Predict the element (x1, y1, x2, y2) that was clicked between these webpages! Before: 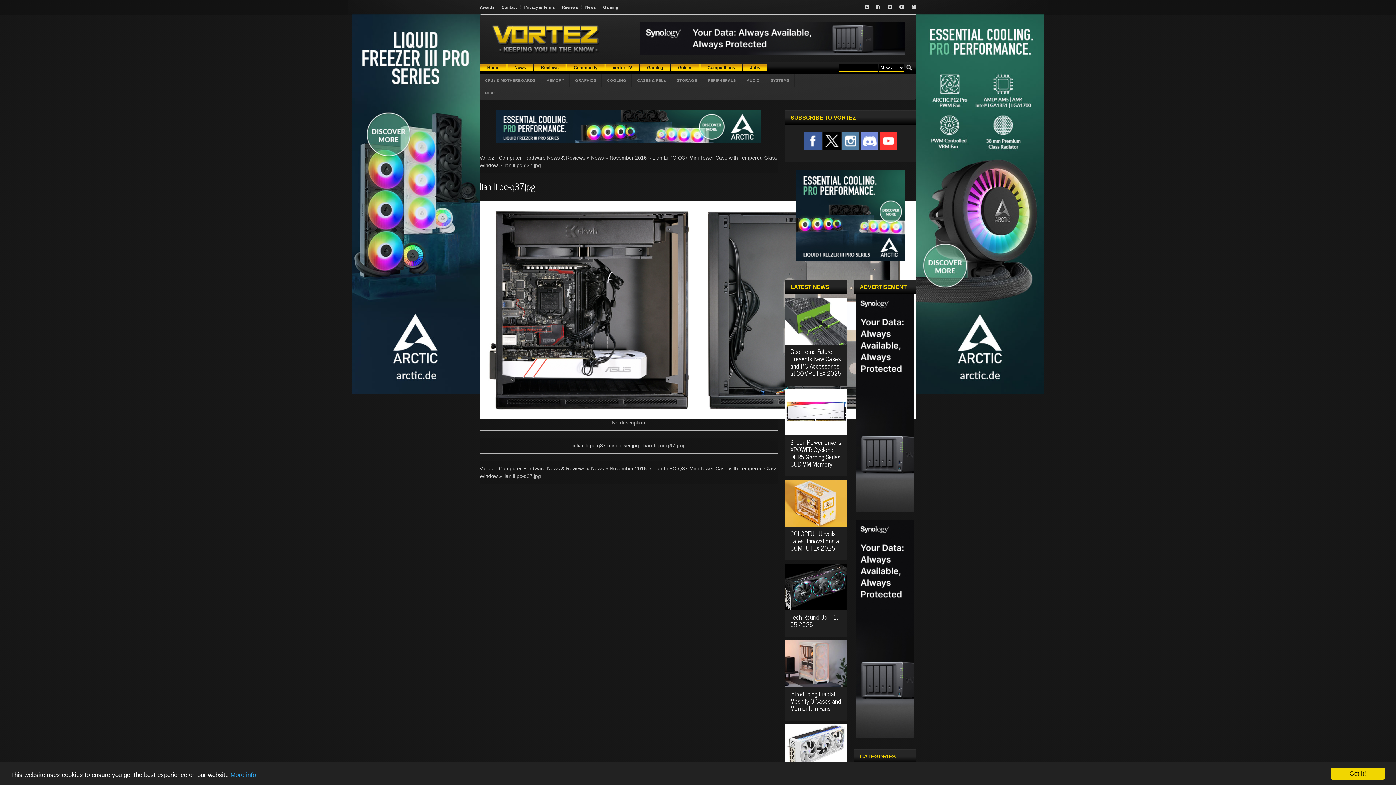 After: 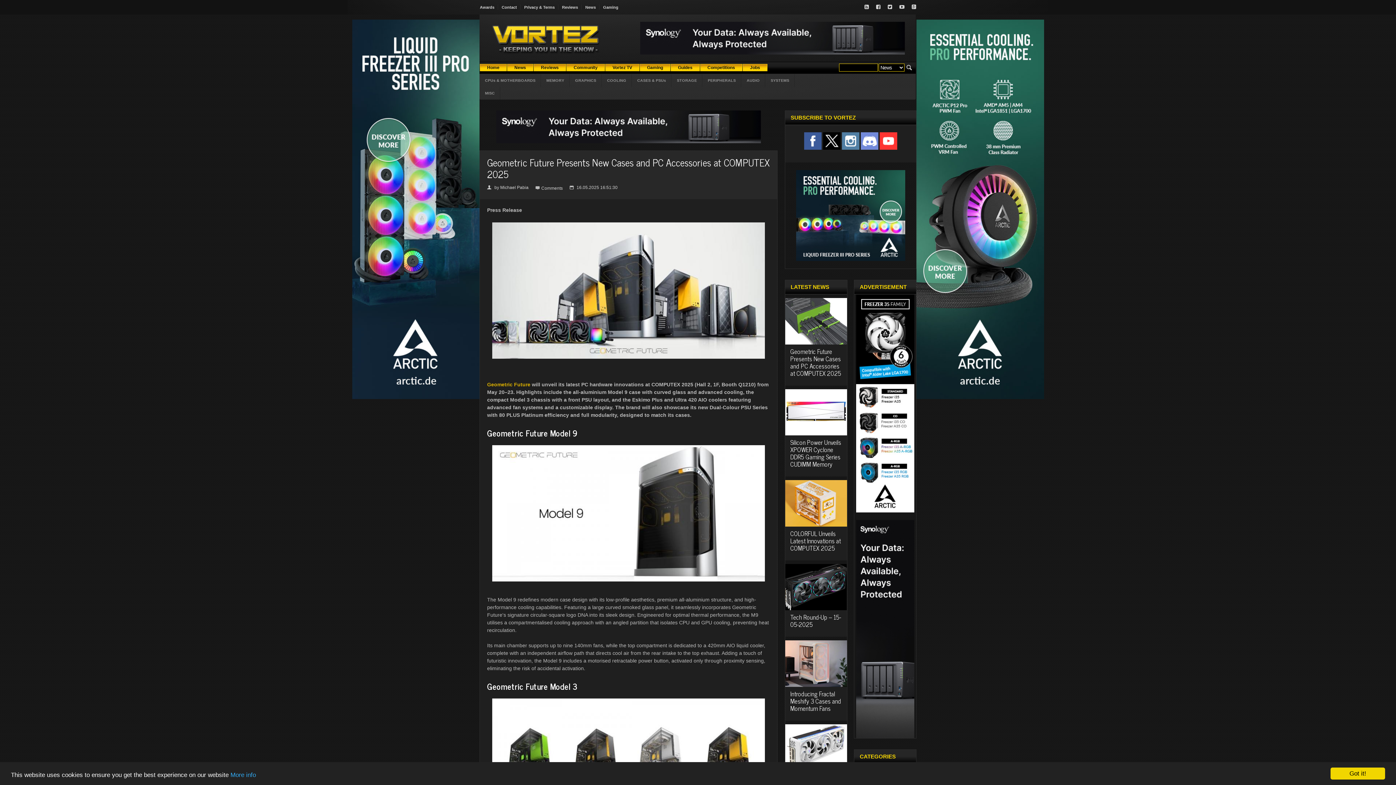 Action: label: Geometric Future Presents New Cases and PC Accessories at COMPUTEX 2025 bbox: (790, 346, 841, 378)